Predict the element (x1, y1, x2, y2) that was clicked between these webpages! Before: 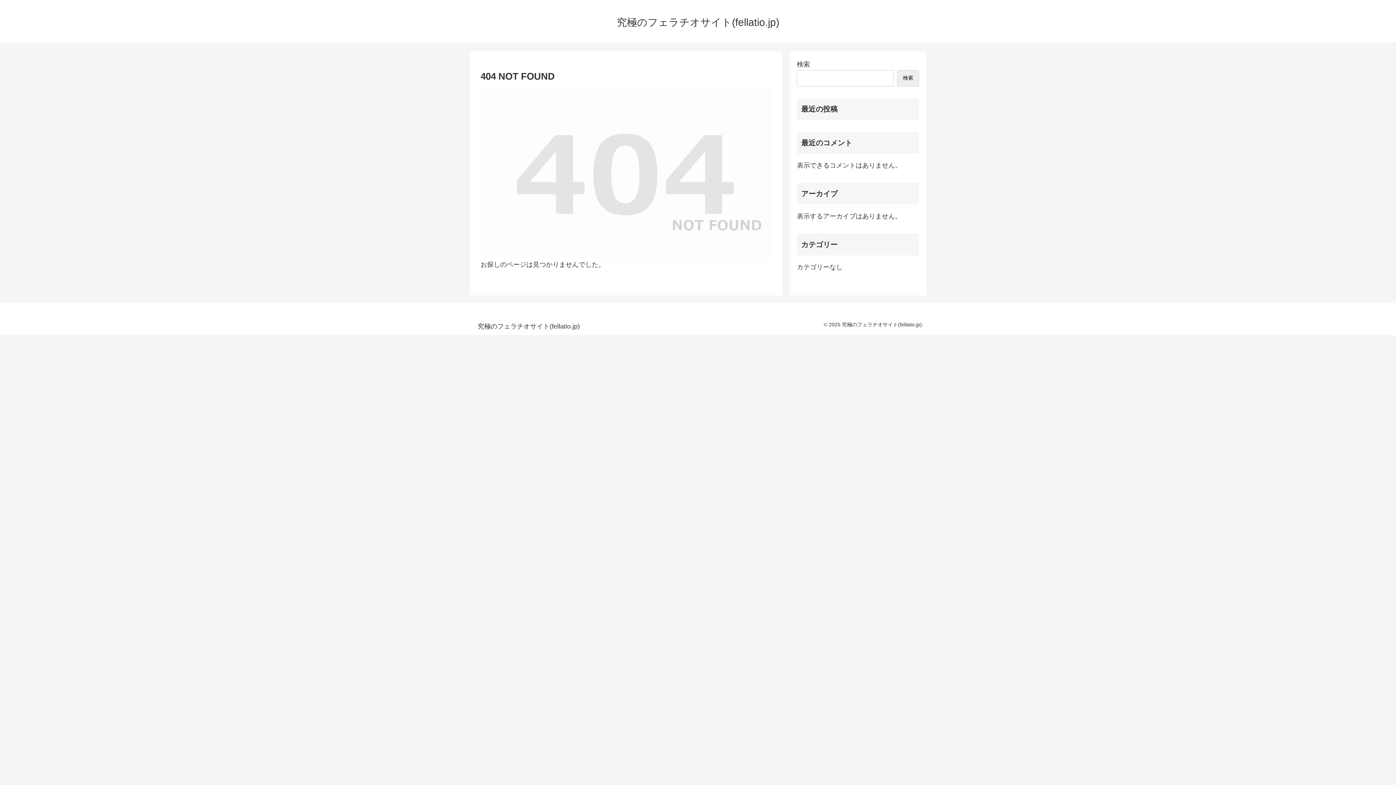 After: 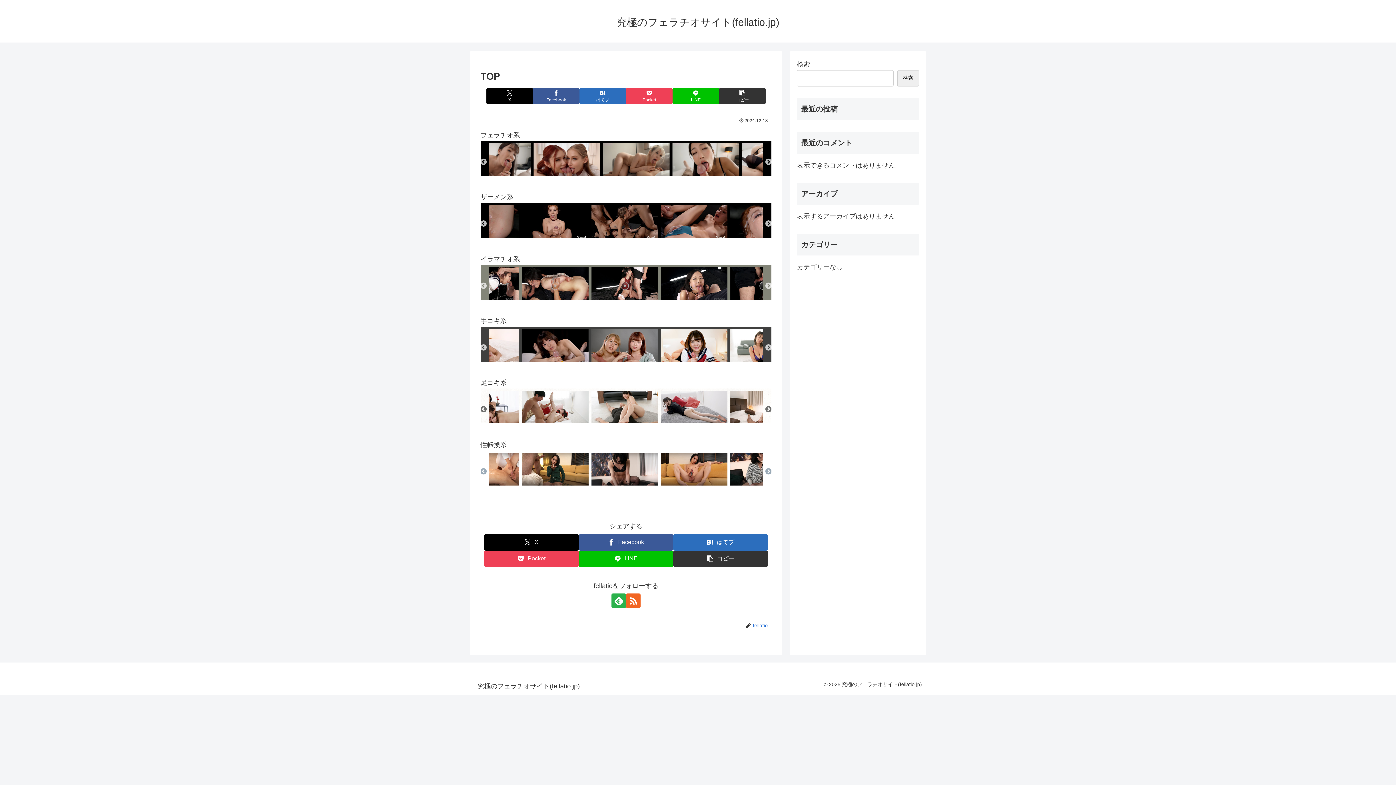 Action: label: 究極のフェラチオサイト(fellatio.jp) bbox: (472, 324, 585, 329)